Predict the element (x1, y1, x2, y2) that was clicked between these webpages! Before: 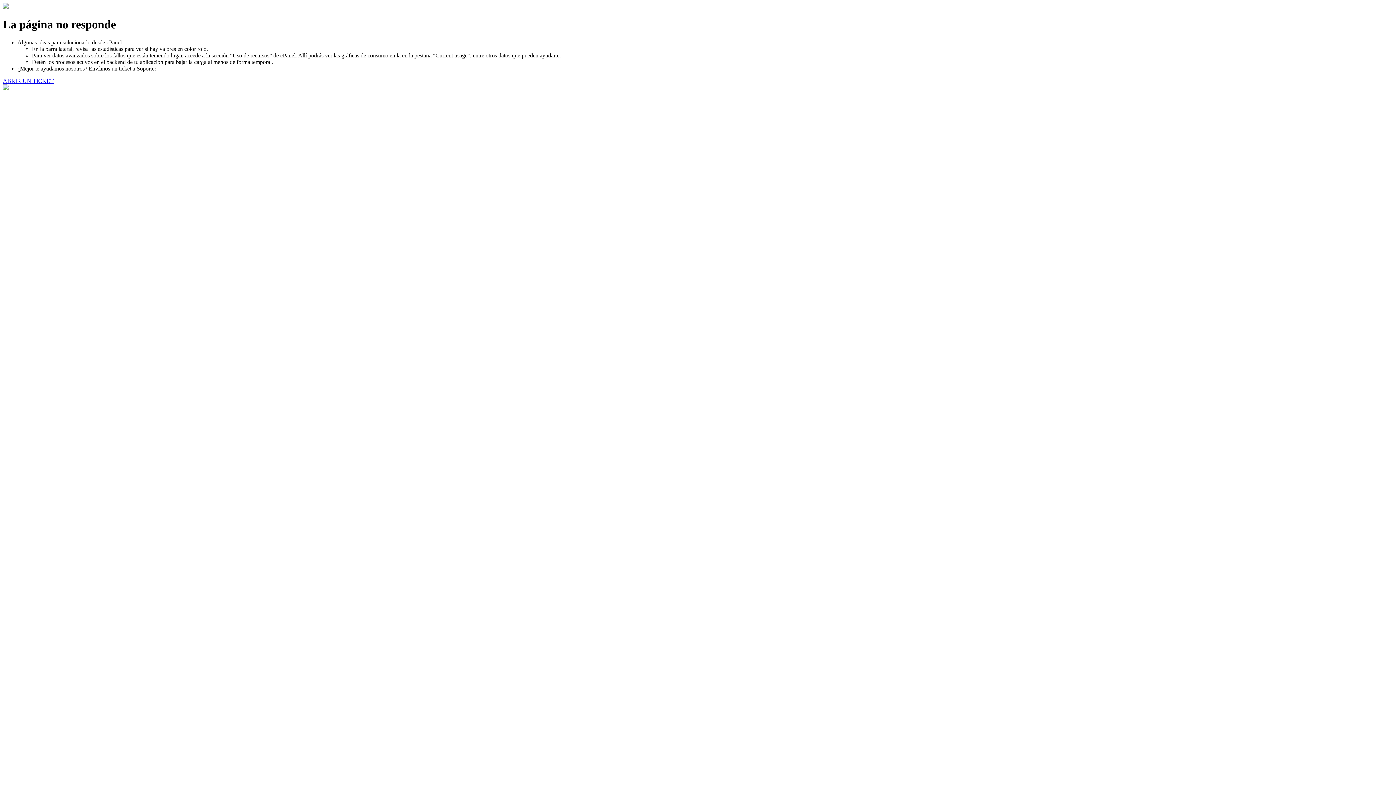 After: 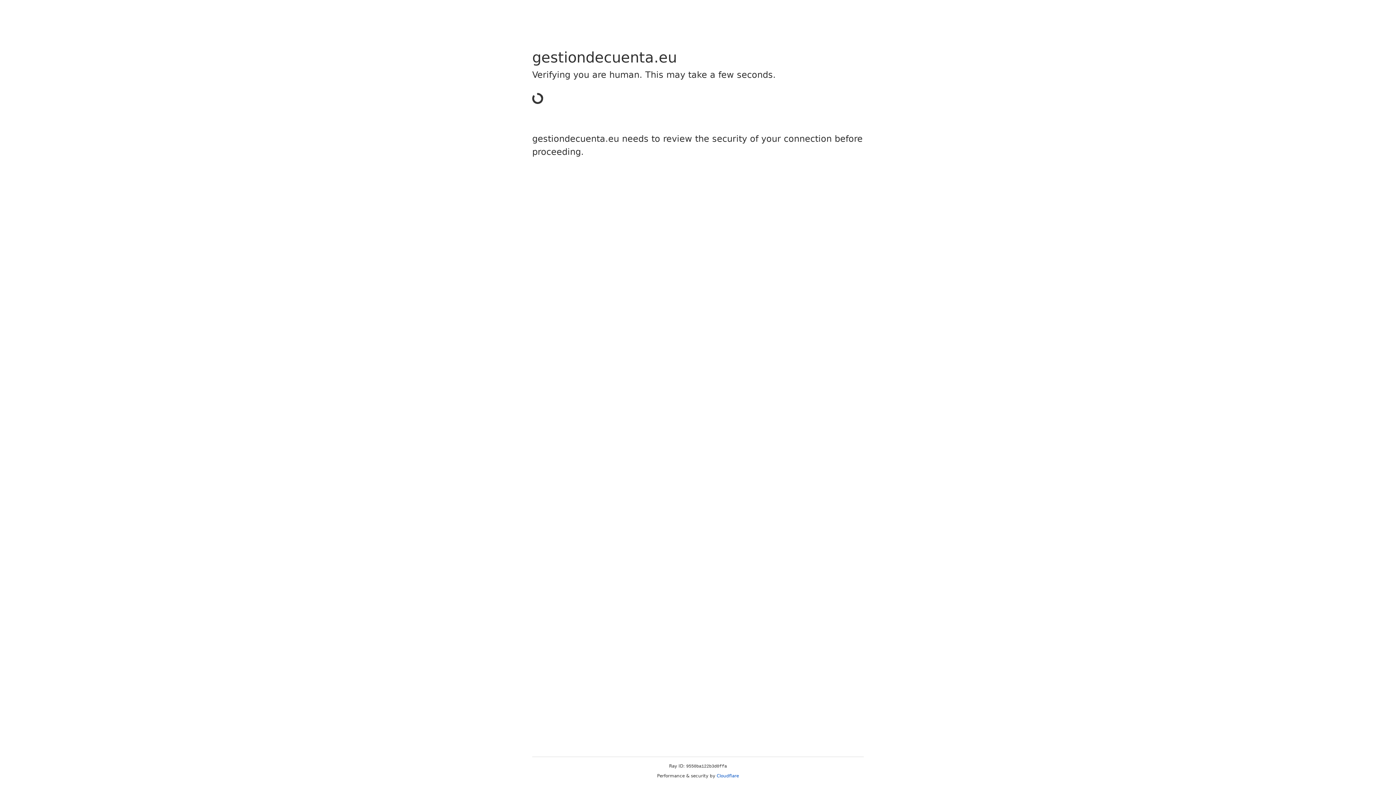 Action: bbox: (2, 77, 53, 83) label: ABRIR UN TICKET